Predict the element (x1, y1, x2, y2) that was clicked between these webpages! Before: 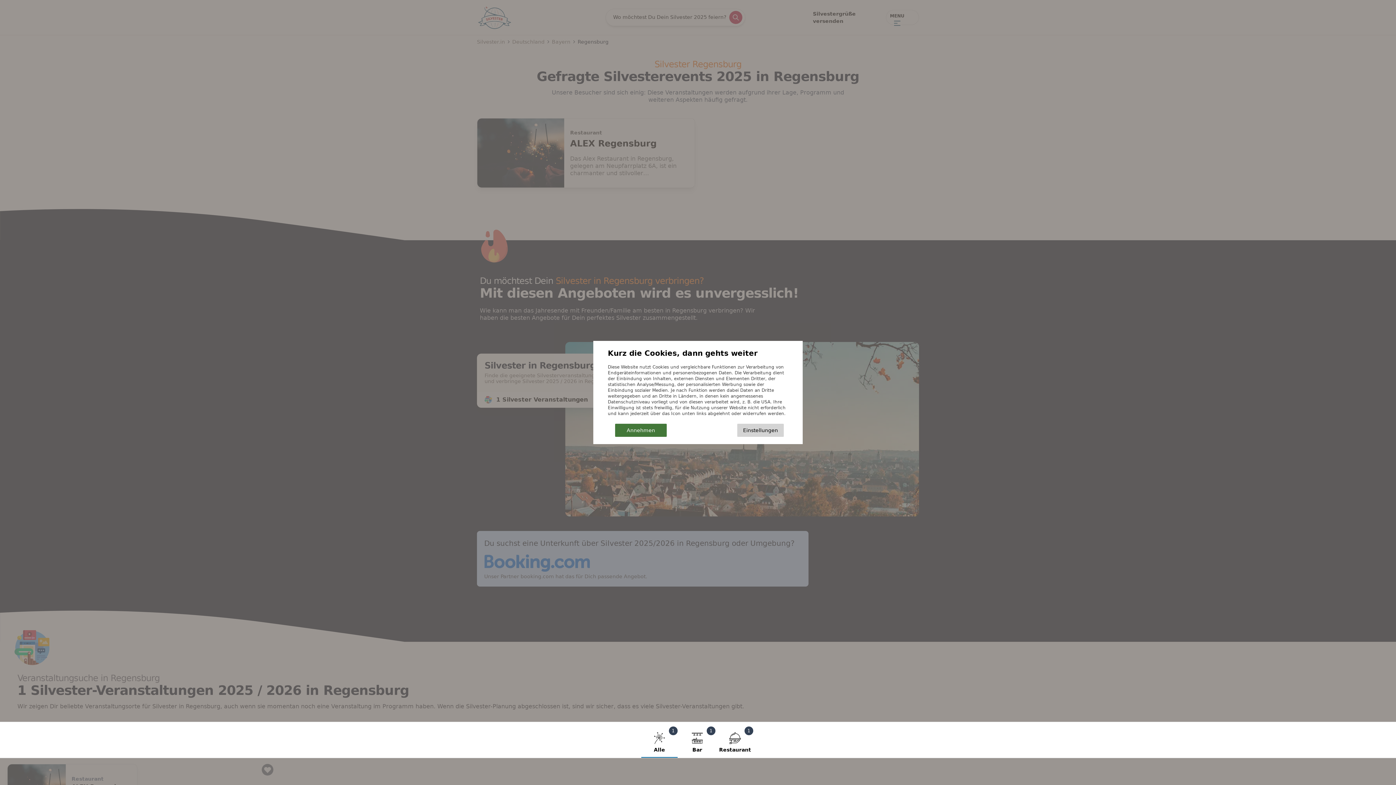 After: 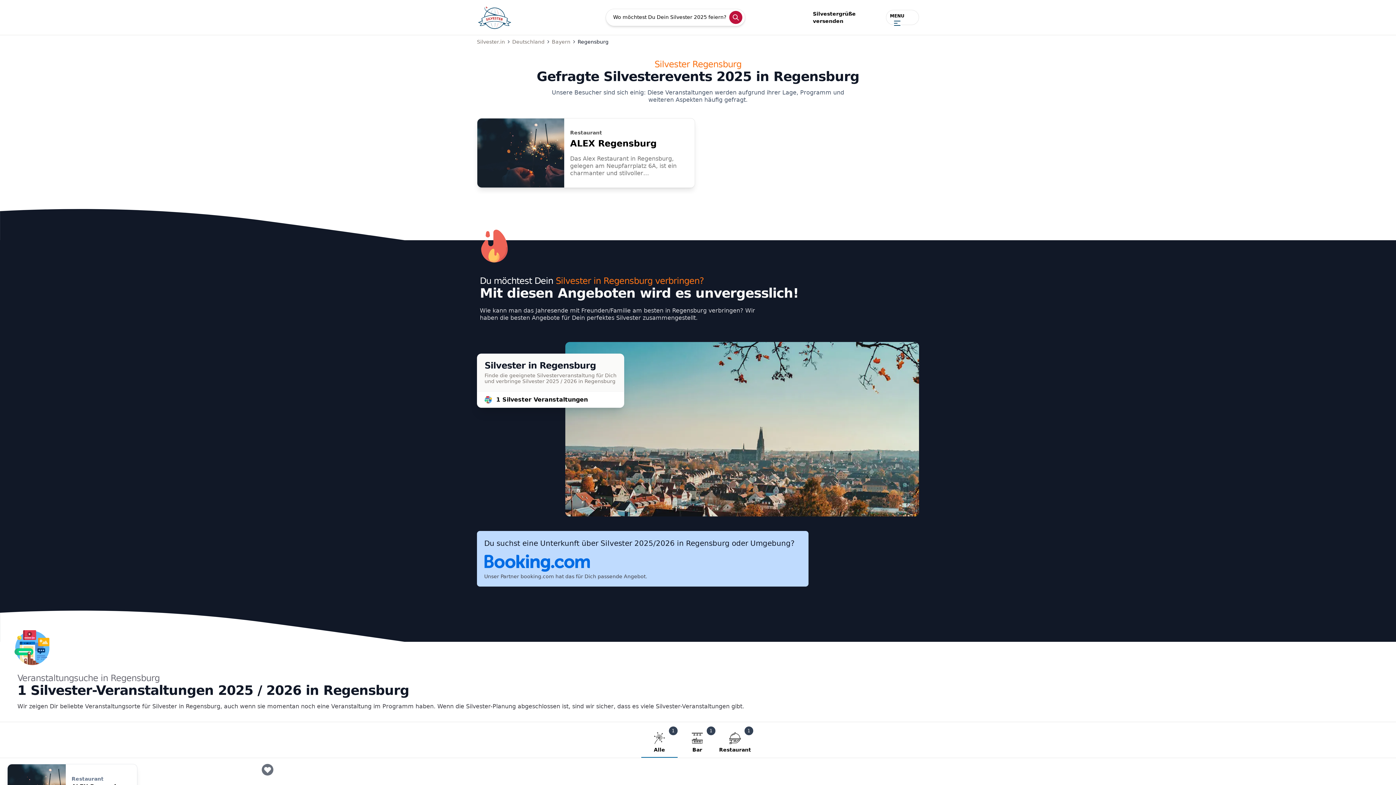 Action: bbox: (615, 424, 666, 437) label: Annehmen